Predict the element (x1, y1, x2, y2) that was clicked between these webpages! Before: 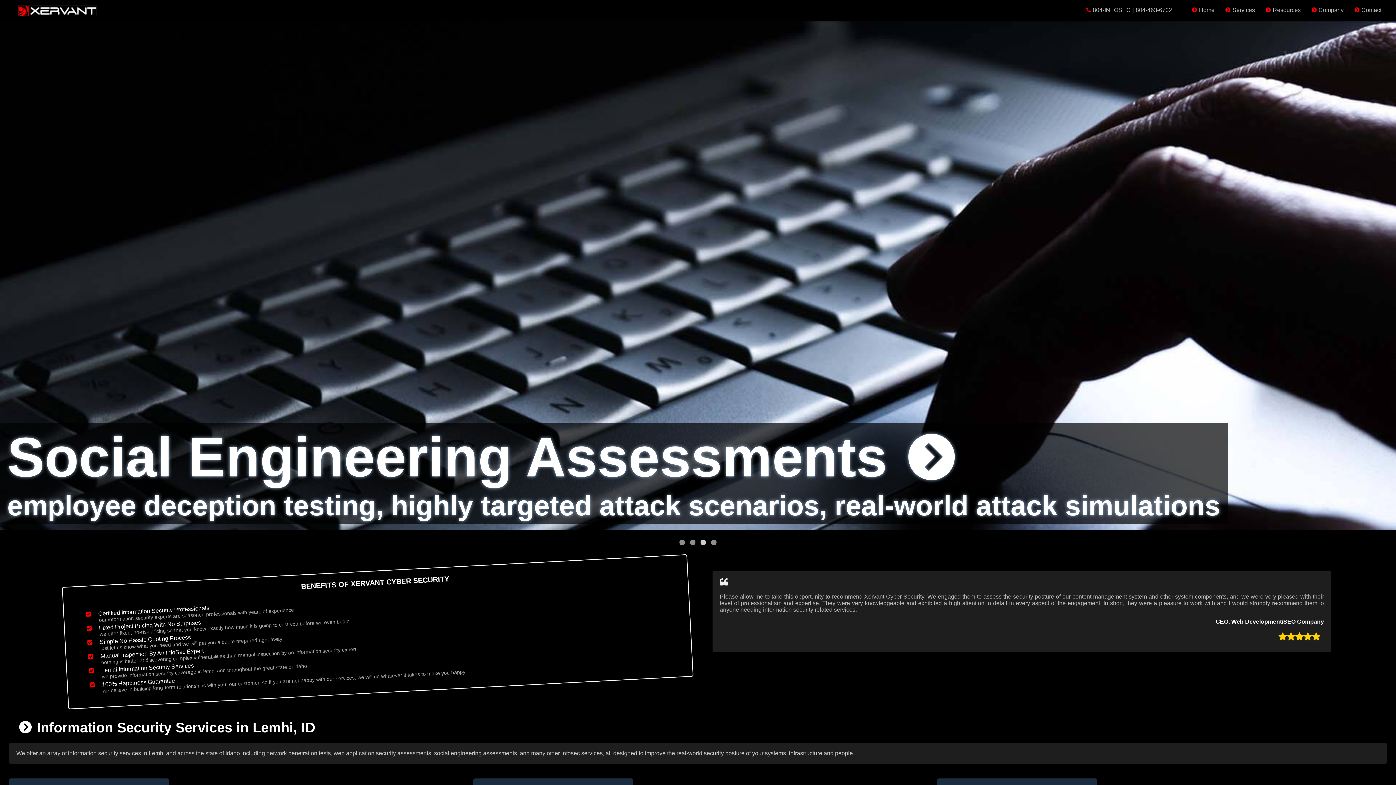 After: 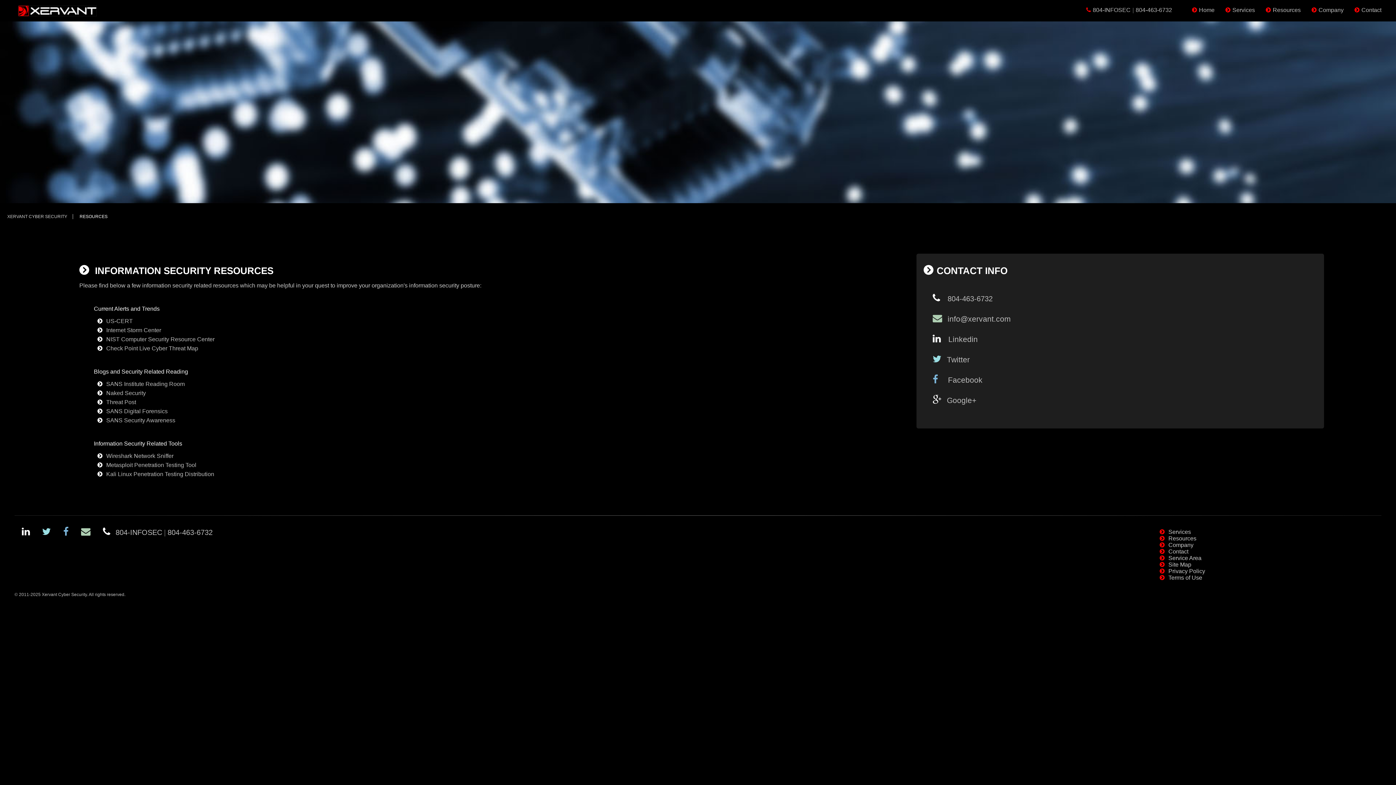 Action: label: Resources bbox: (1260, 3, 1306, 13)